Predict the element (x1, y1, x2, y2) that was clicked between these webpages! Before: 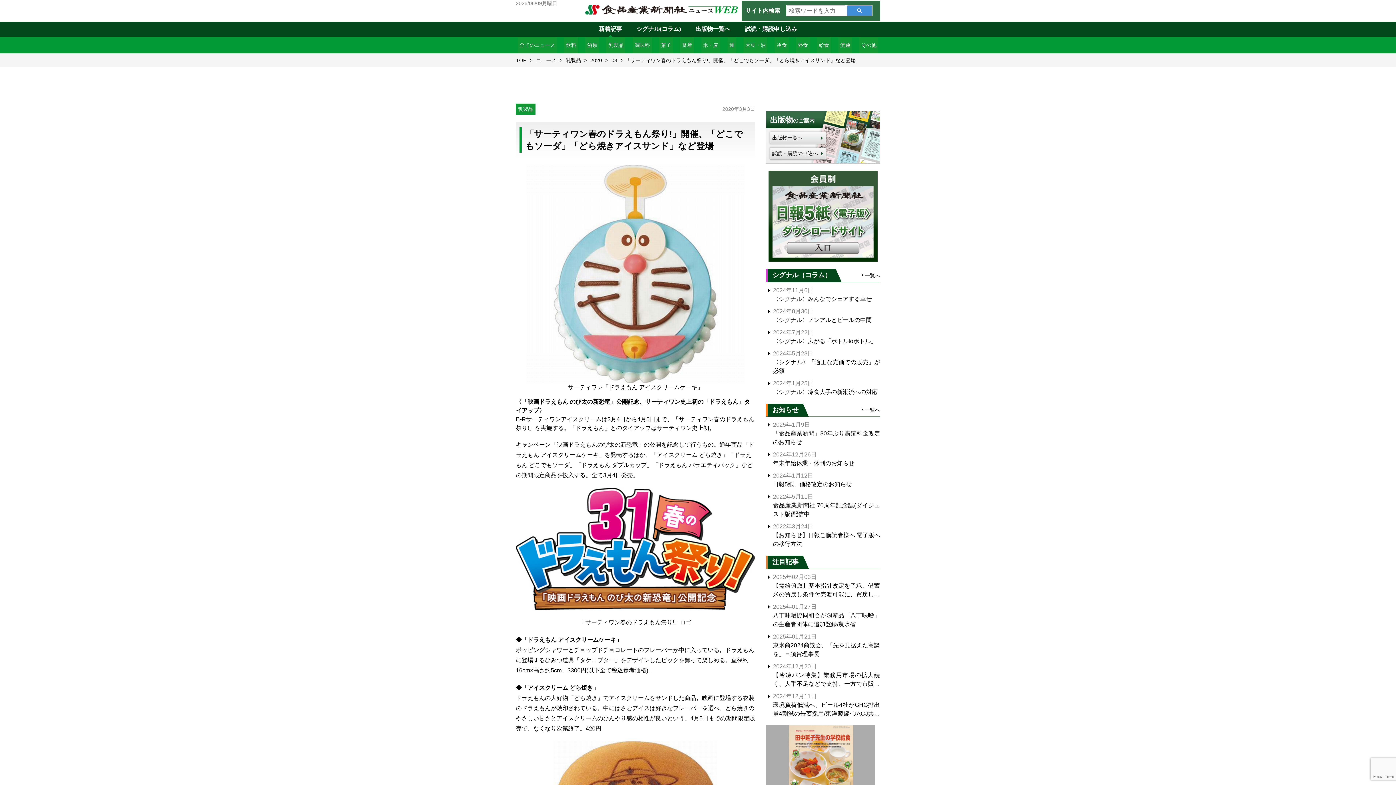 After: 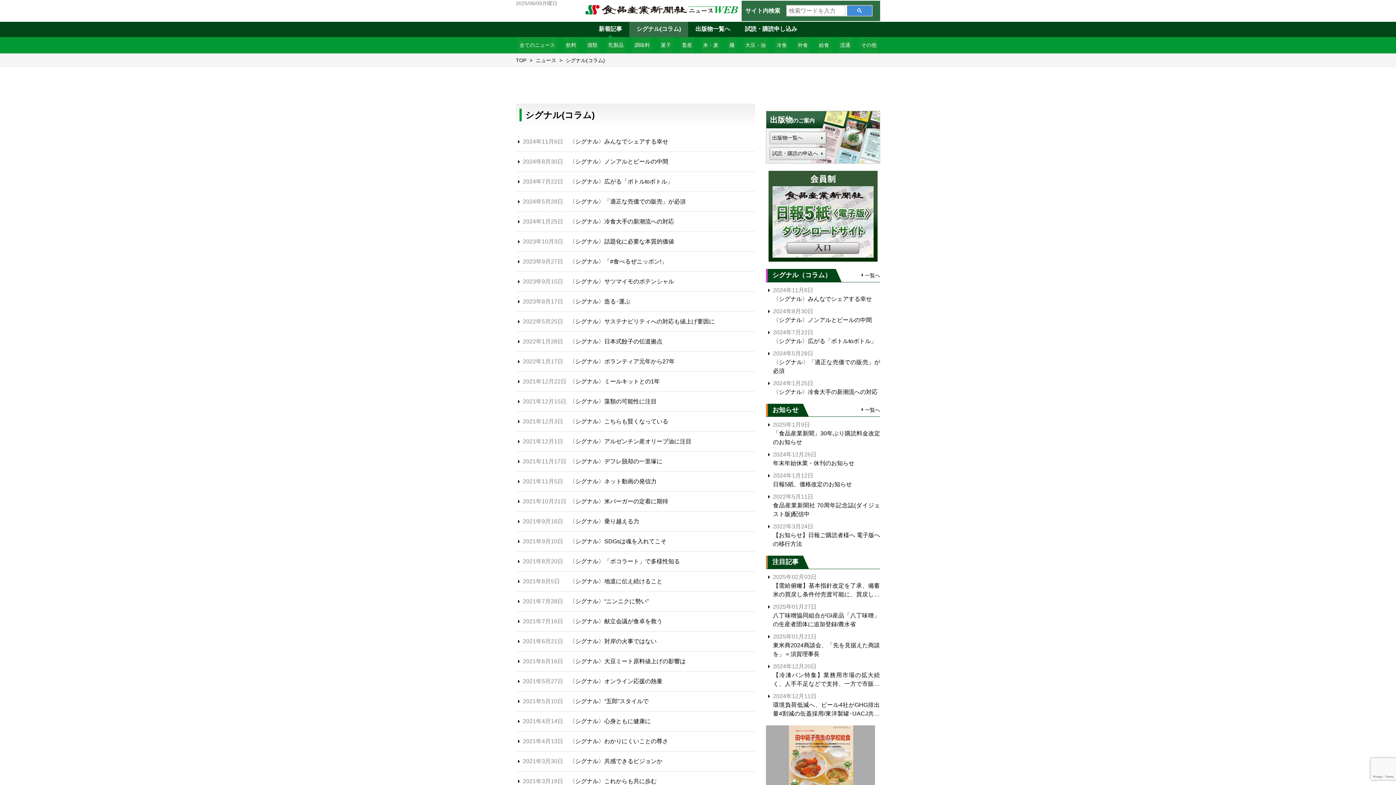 Action: bbox: (629, 21, 688, 37) label: シグナル(コラム)